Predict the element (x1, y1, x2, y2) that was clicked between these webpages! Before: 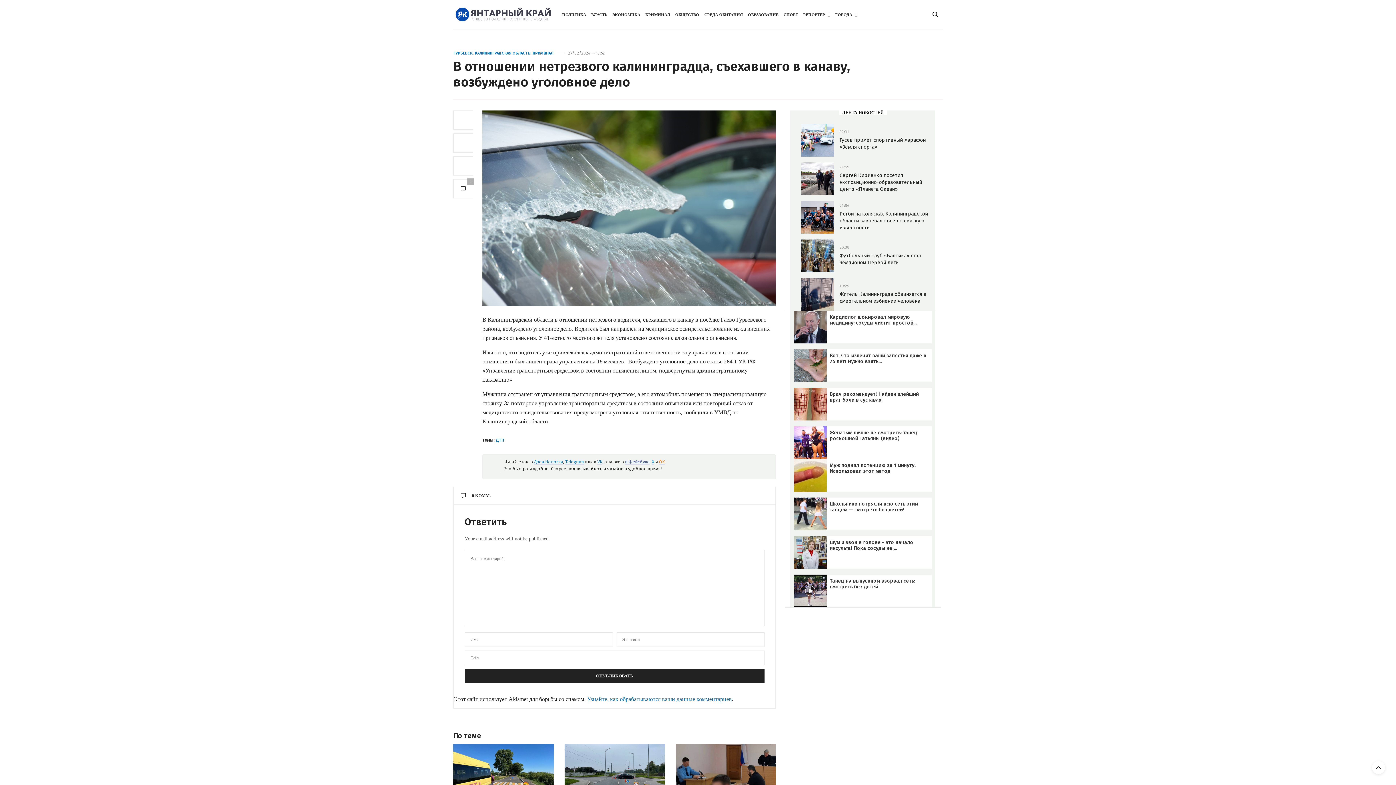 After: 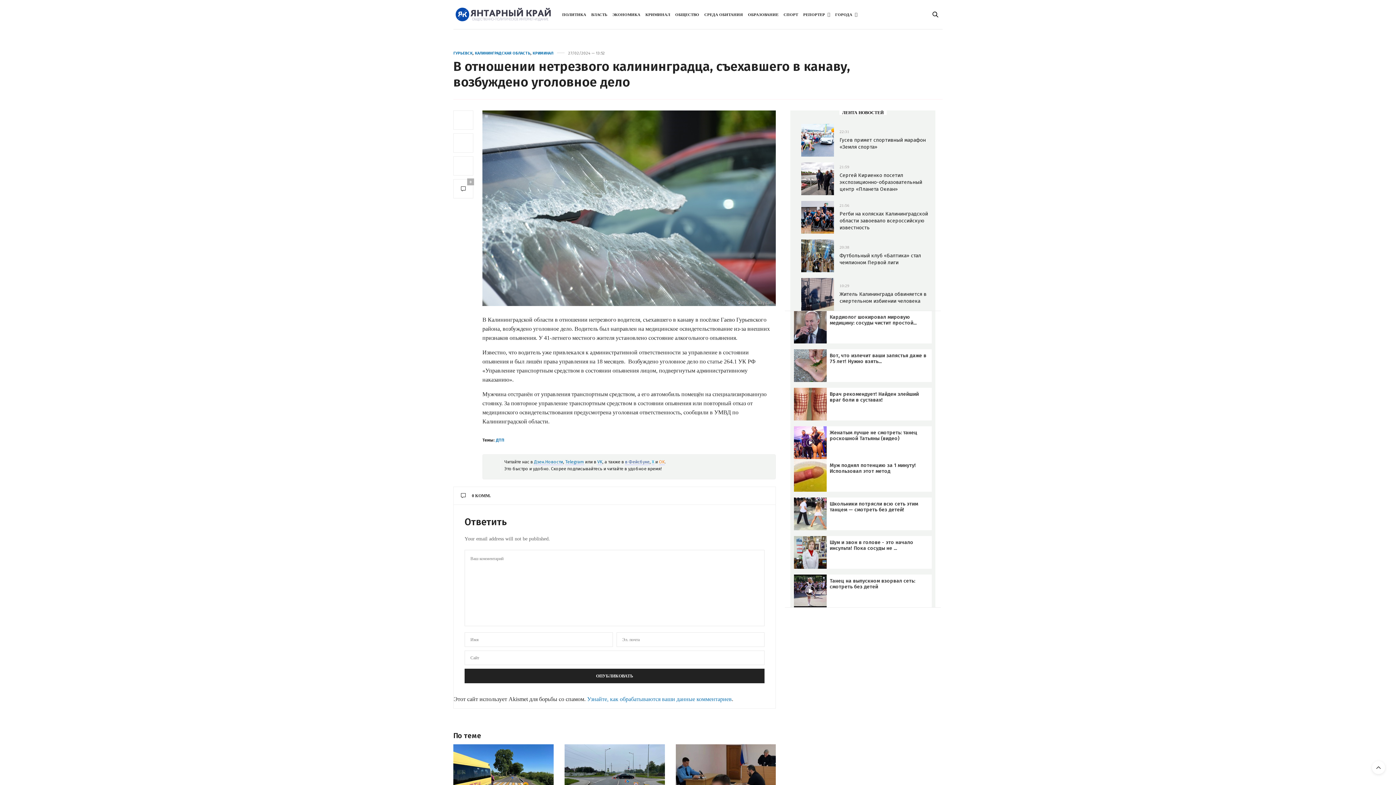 Action: label: X bbox: (651, 459, 654, 465)